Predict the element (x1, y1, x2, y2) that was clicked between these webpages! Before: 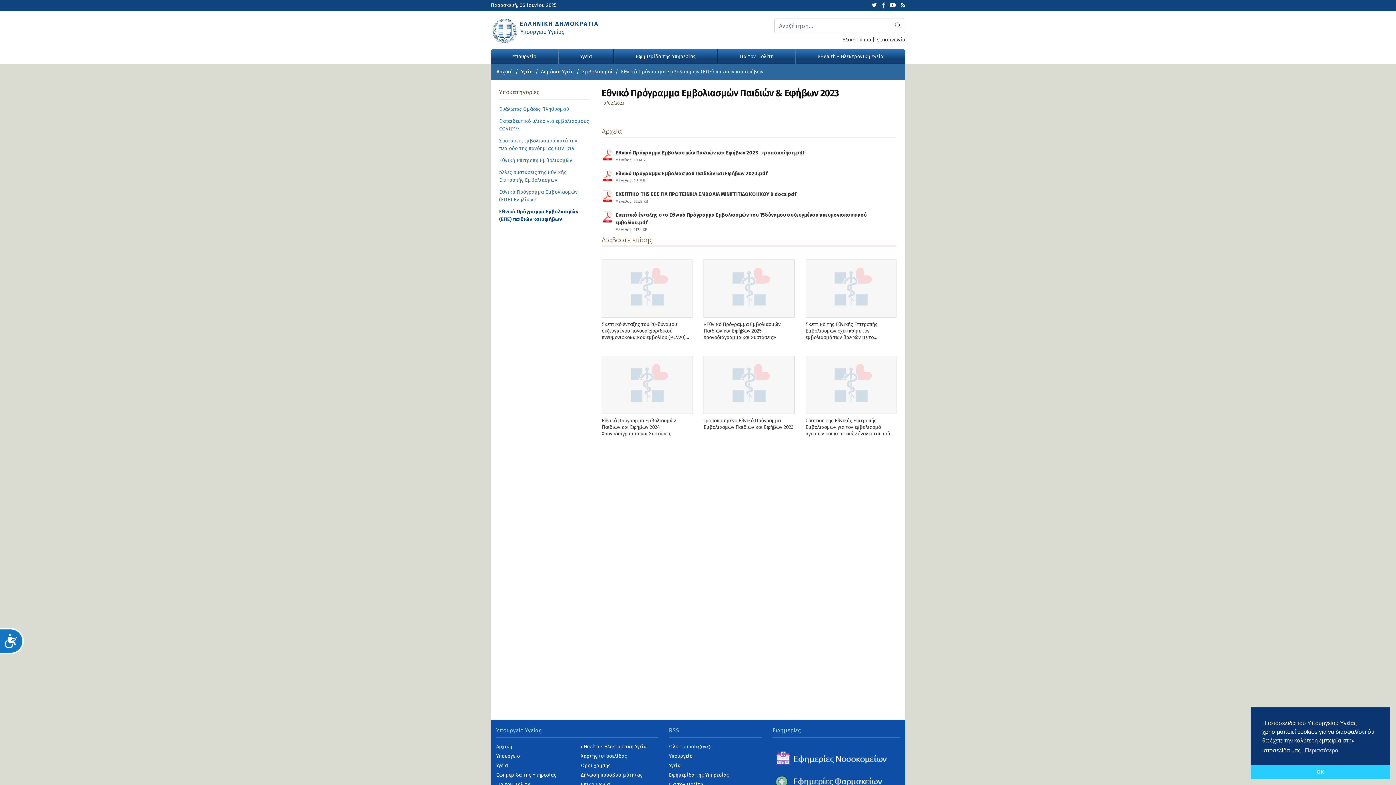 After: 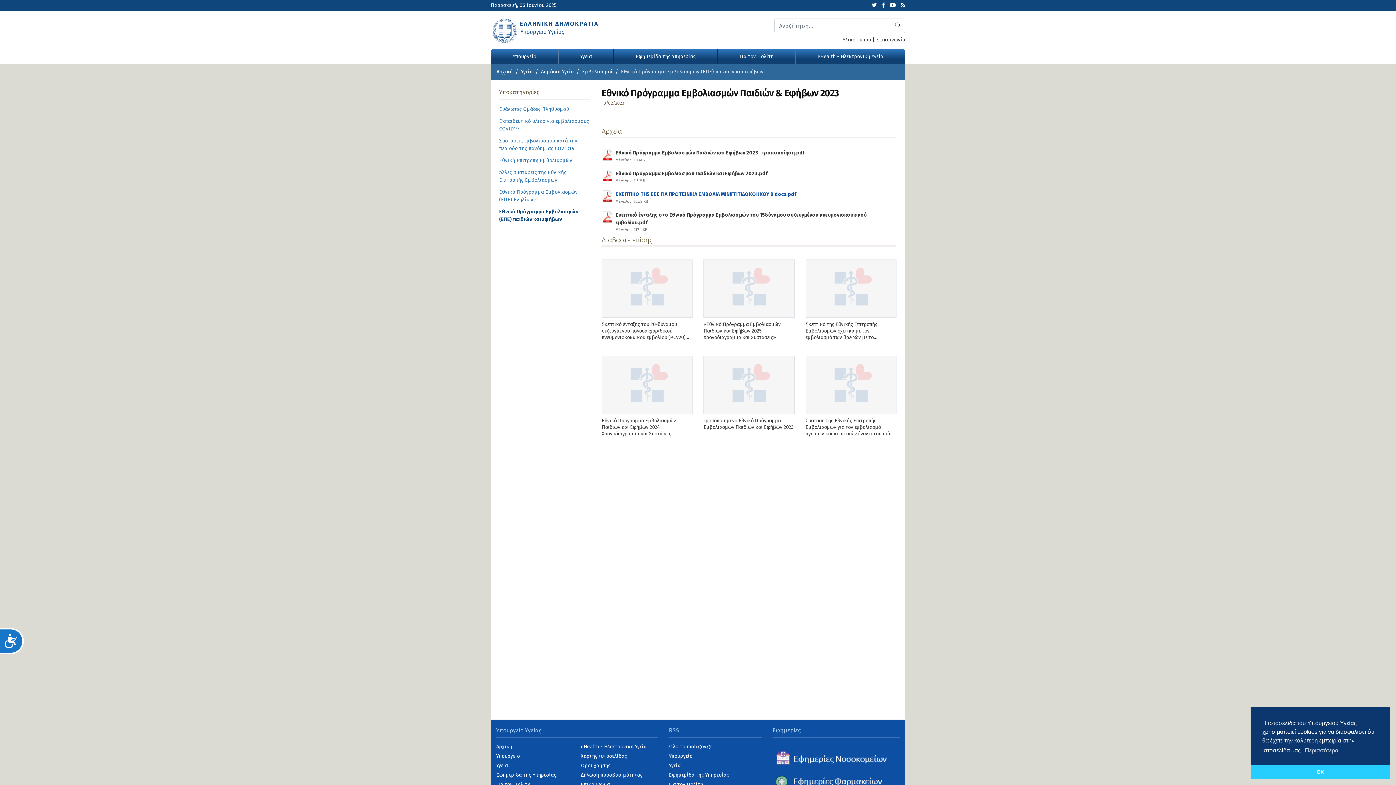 Action: bbox: (601, 190, 796, 202) label: ΣΚΕΠΤΙΚΟ ΤΗΣ ΕΕΕ ΓΙΑ ΠΡΩΤΕΙΝΙΚΑ ΕΜΒΟΛΙΑ ΜΙΝΙΓΓΙΤΙΔΟΚΟΚΚΟΥ Β docx.pdf
Μέγεθος: 555.8 KB